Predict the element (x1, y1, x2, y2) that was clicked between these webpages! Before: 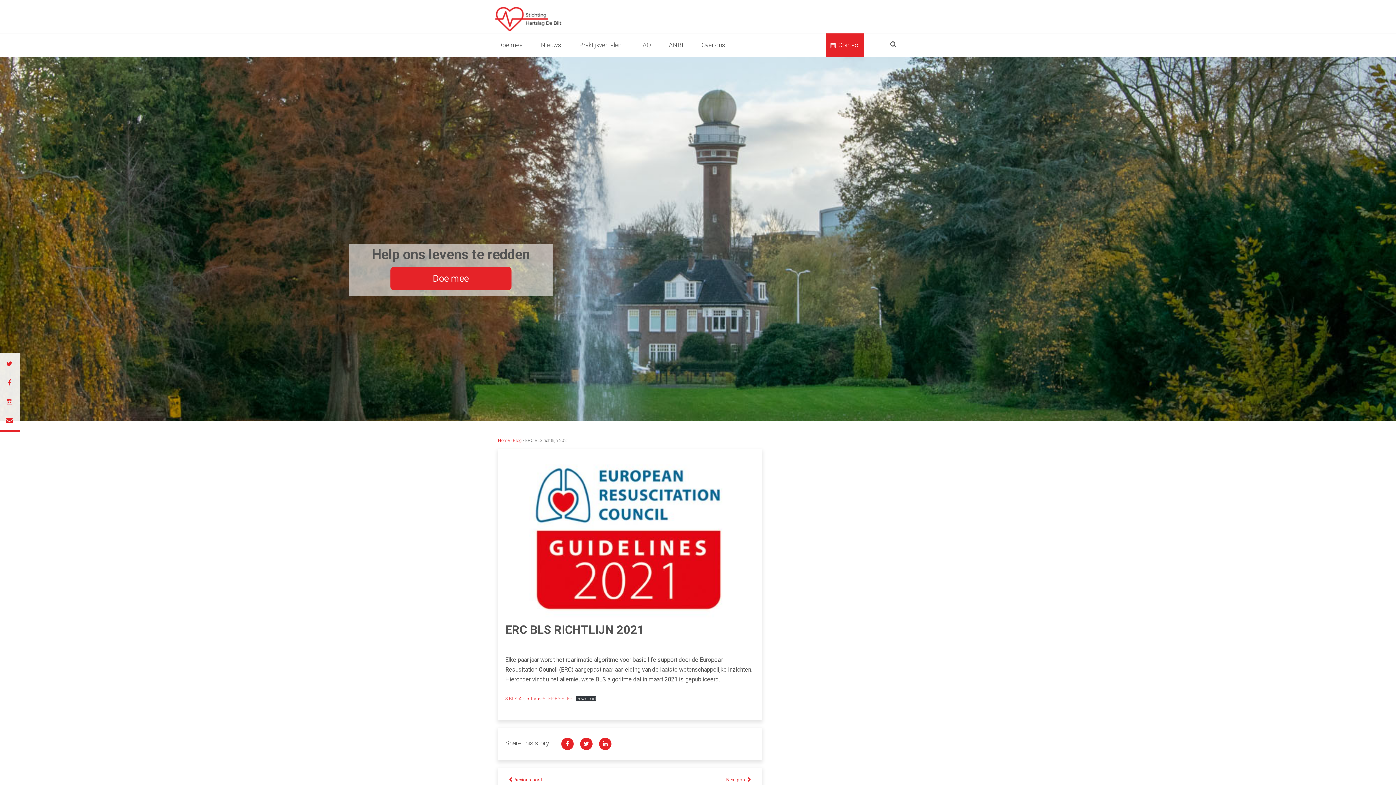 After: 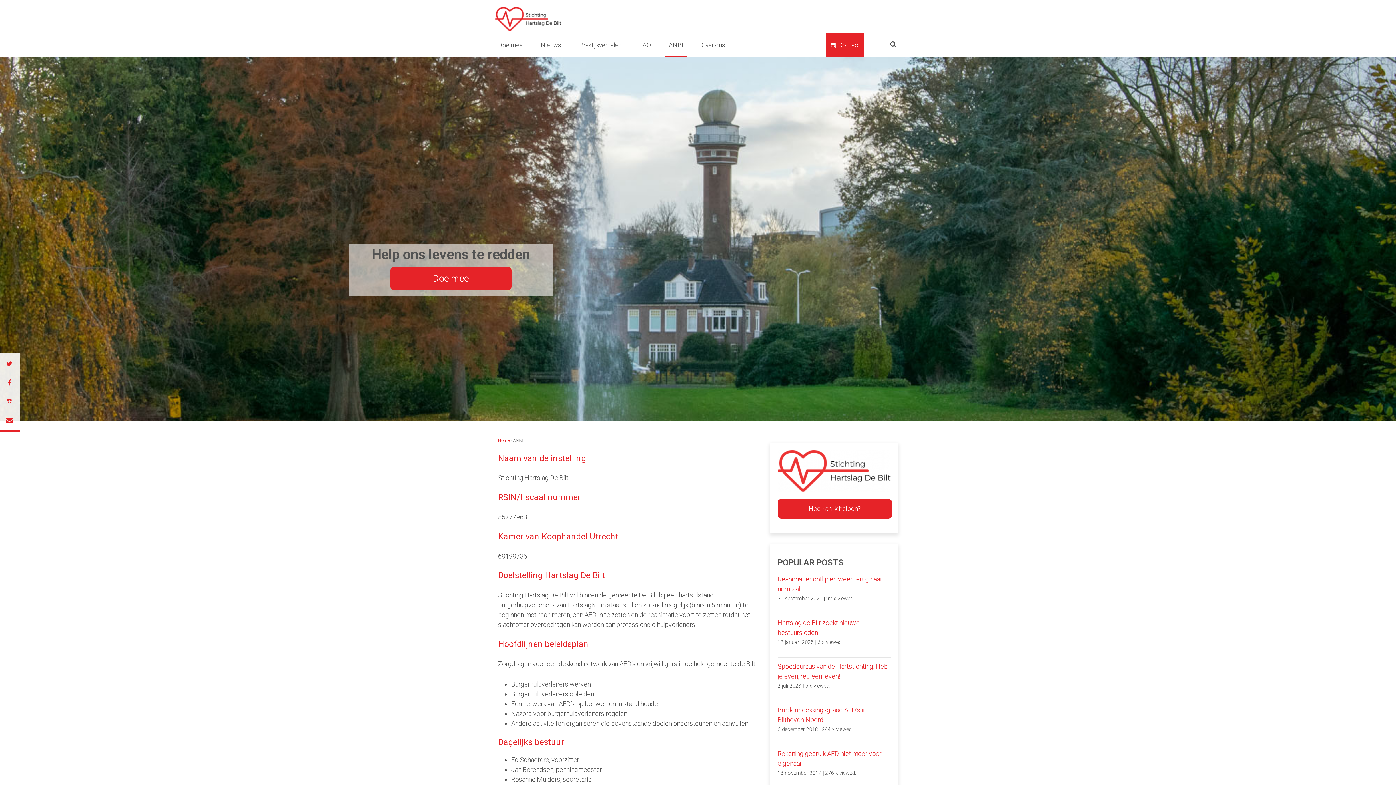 Action: label: ANBI bbox: (665, 33, 687, 57)